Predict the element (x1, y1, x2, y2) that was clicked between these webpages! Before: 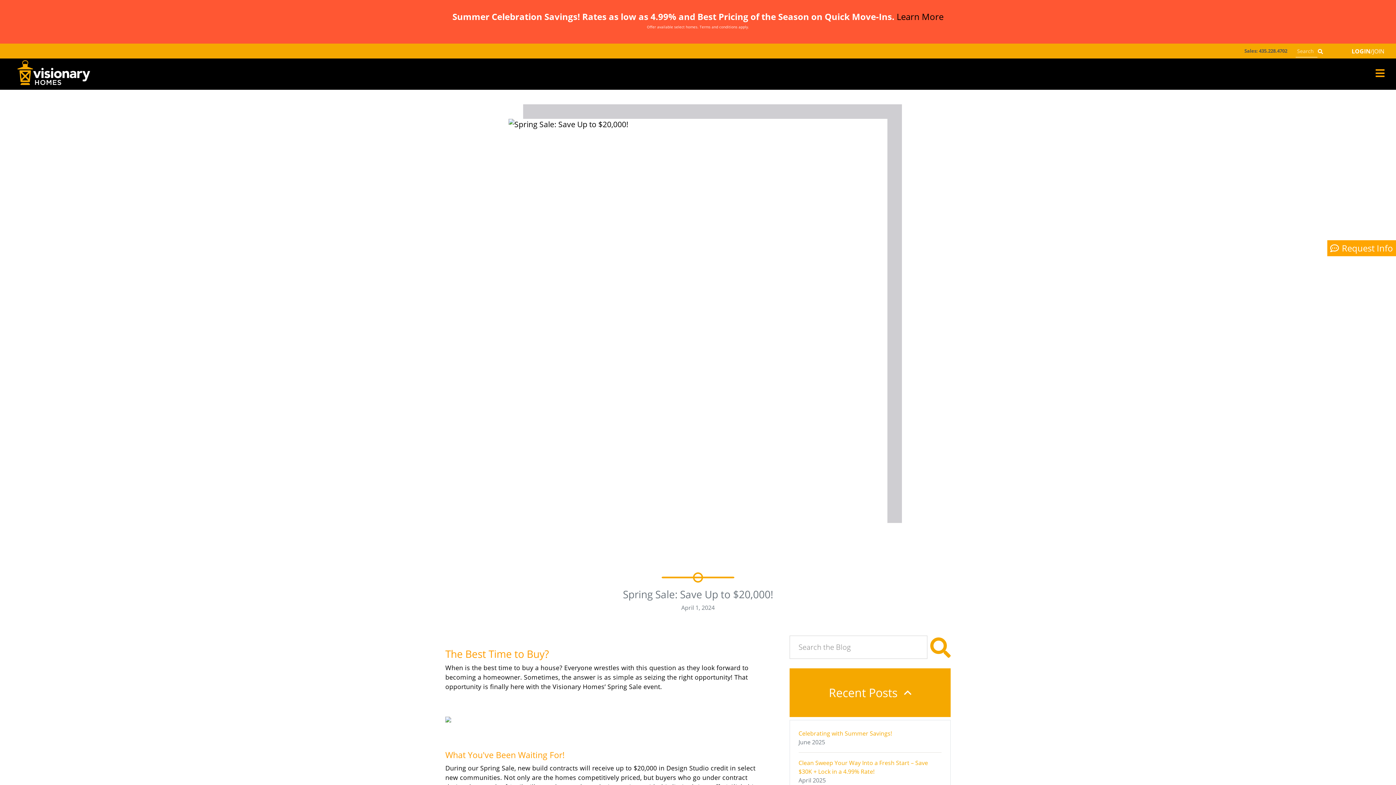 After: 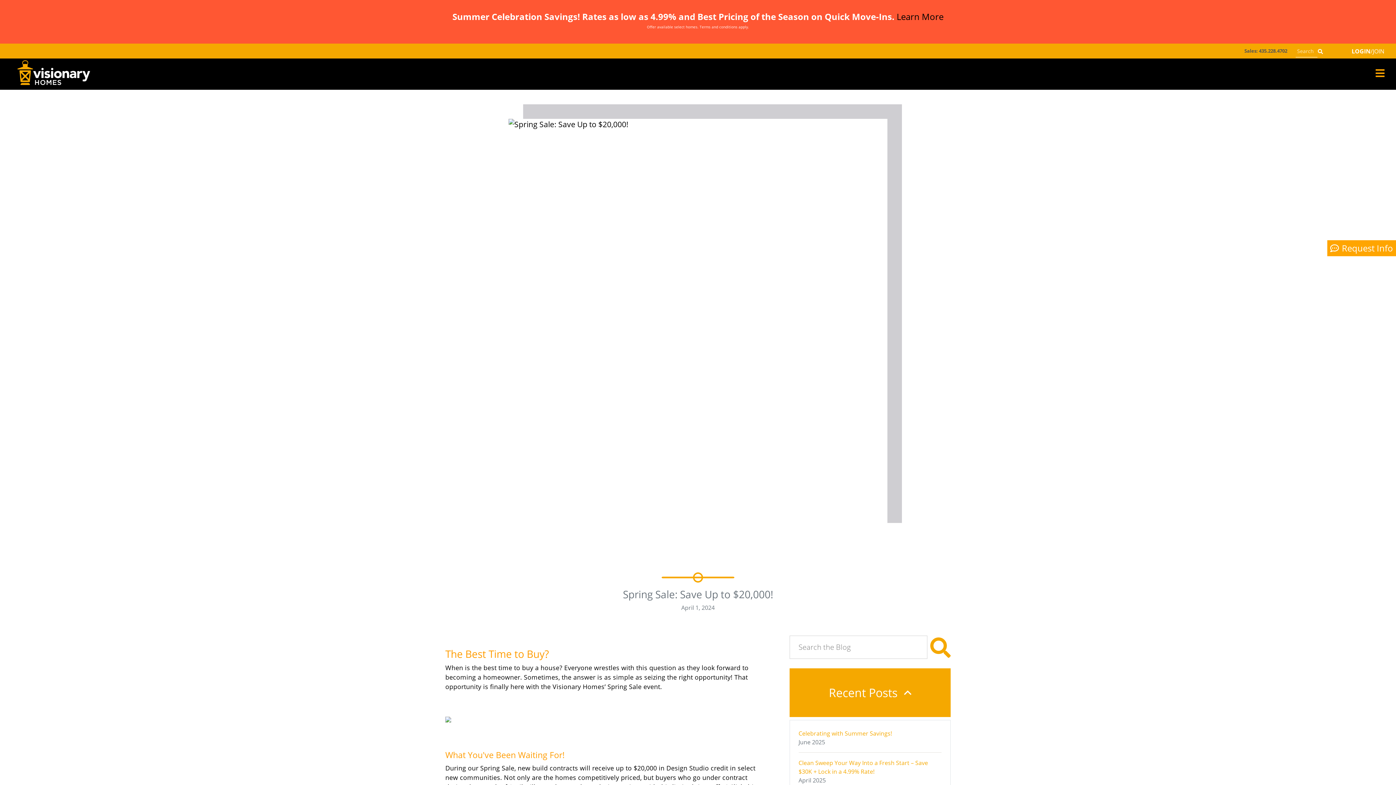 Action: label: Sales: 435.228.4702 bbox: (1244, 47, 1287, 54)